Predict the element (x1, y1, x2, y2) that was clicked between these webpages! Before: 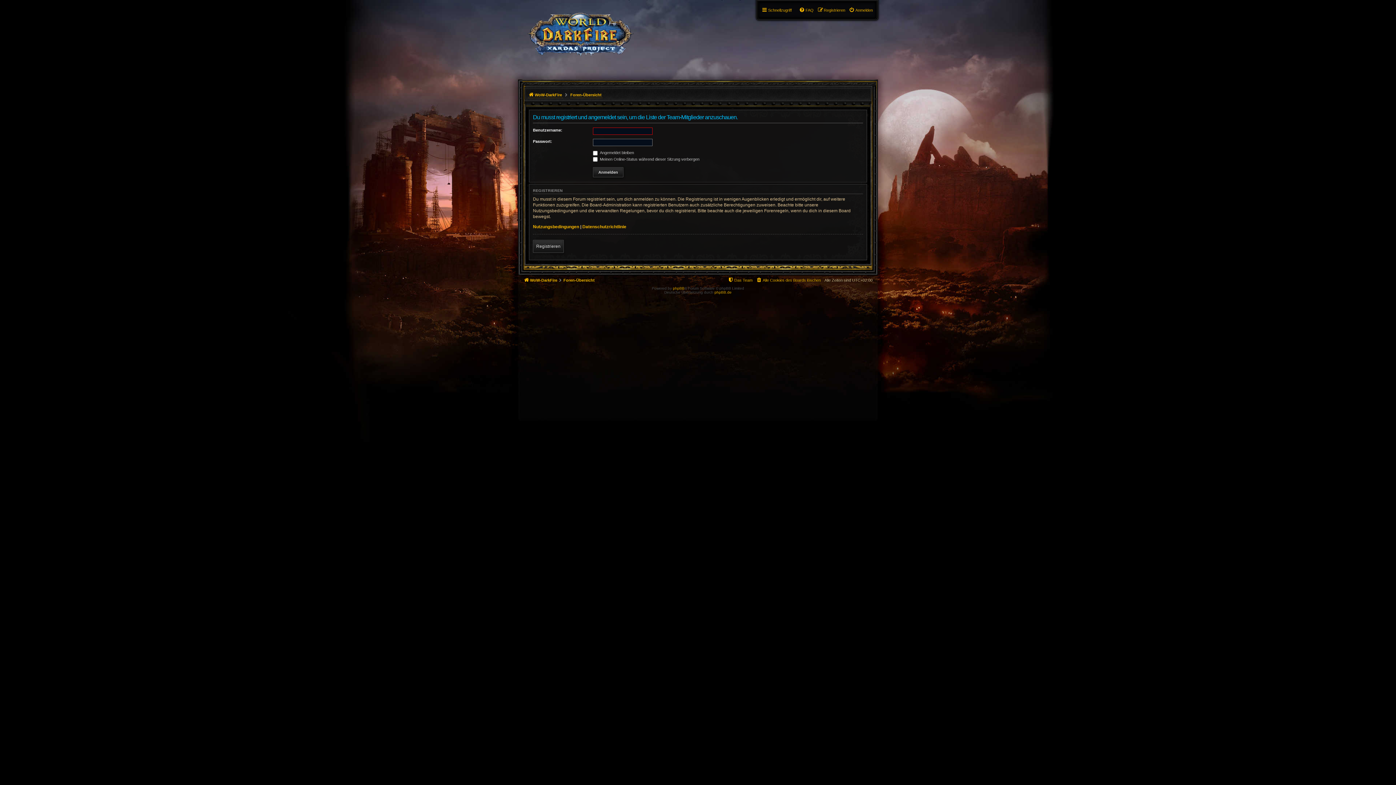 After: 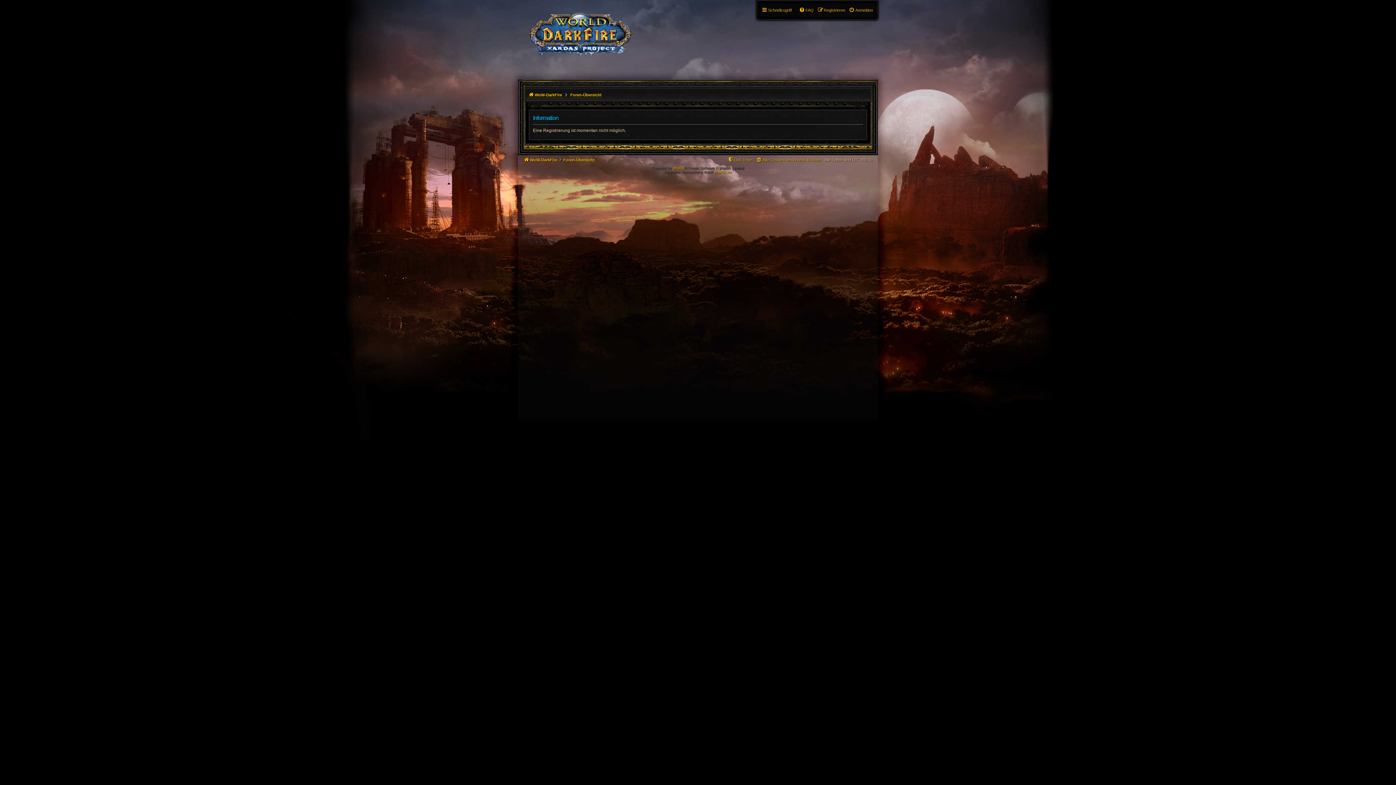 Action: bbox: (817, 5, 845, 14) label: Registrieren